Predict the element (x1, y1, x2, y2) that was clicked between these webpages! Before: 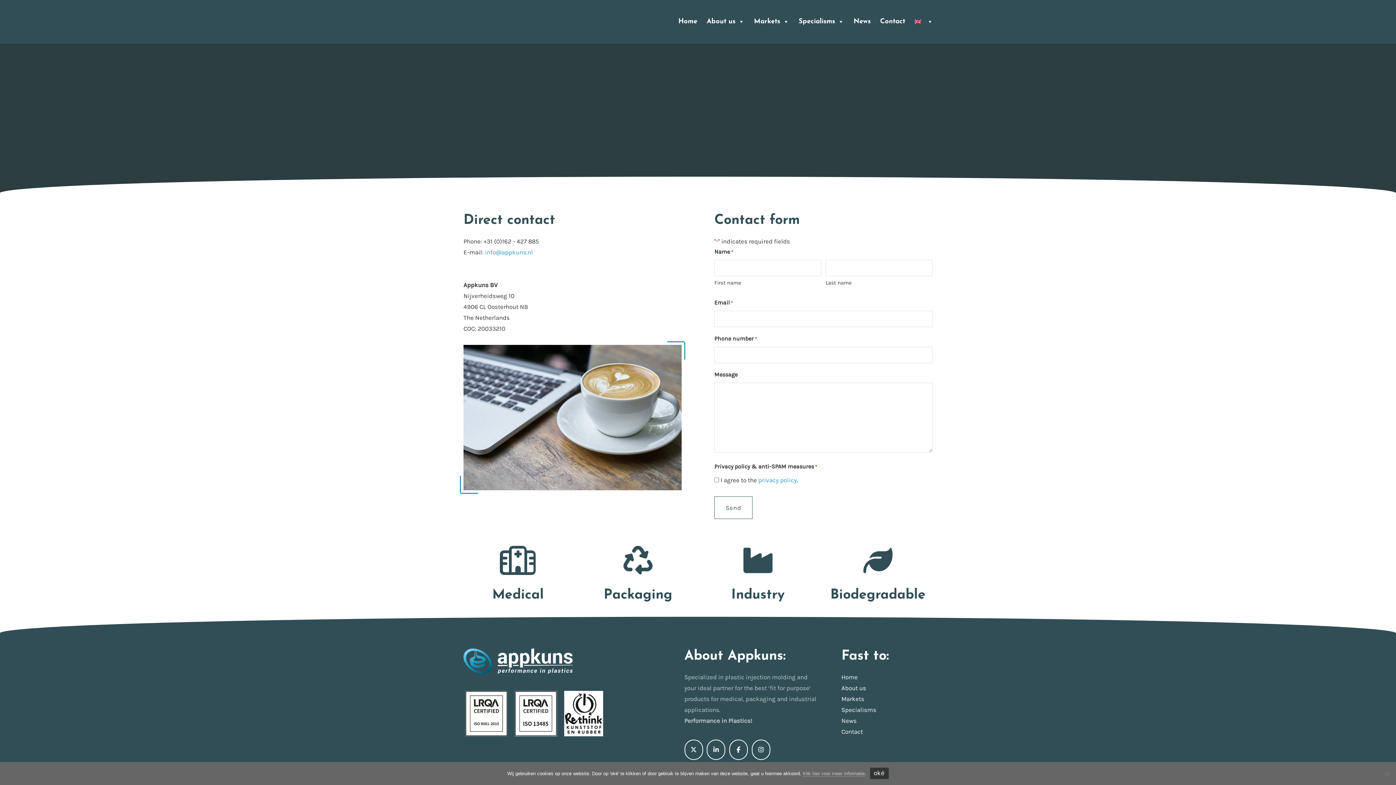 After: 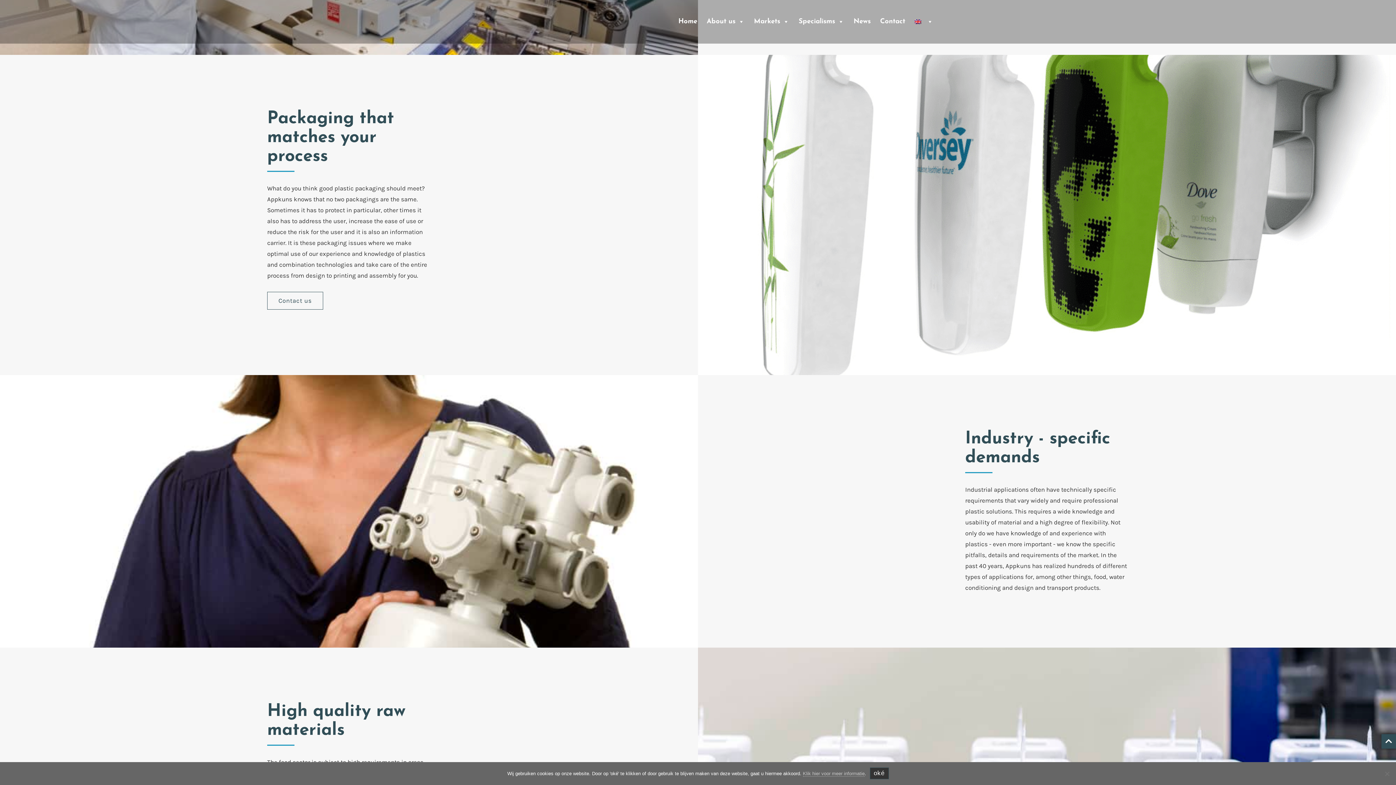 Action: label: Packaging bbox: (603, 588, 672, 602)